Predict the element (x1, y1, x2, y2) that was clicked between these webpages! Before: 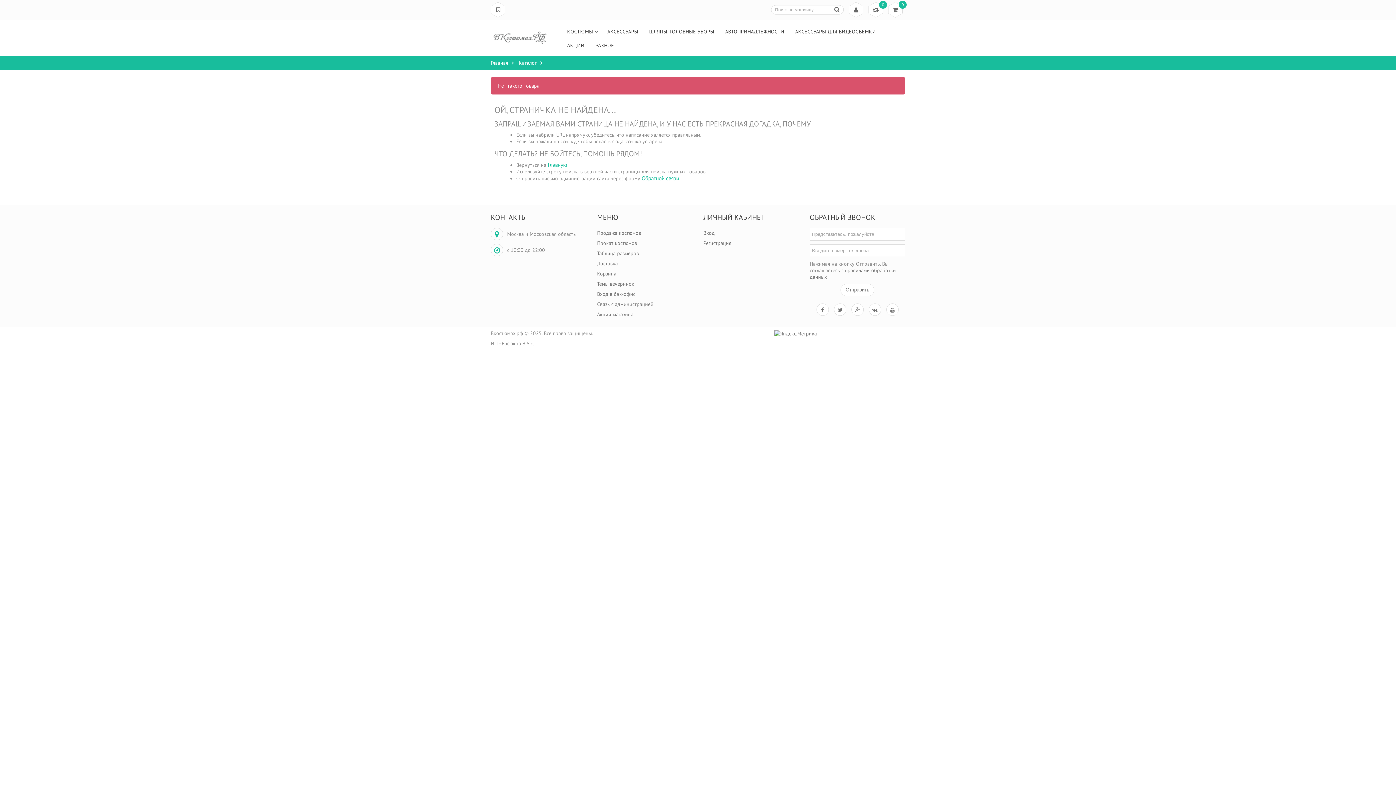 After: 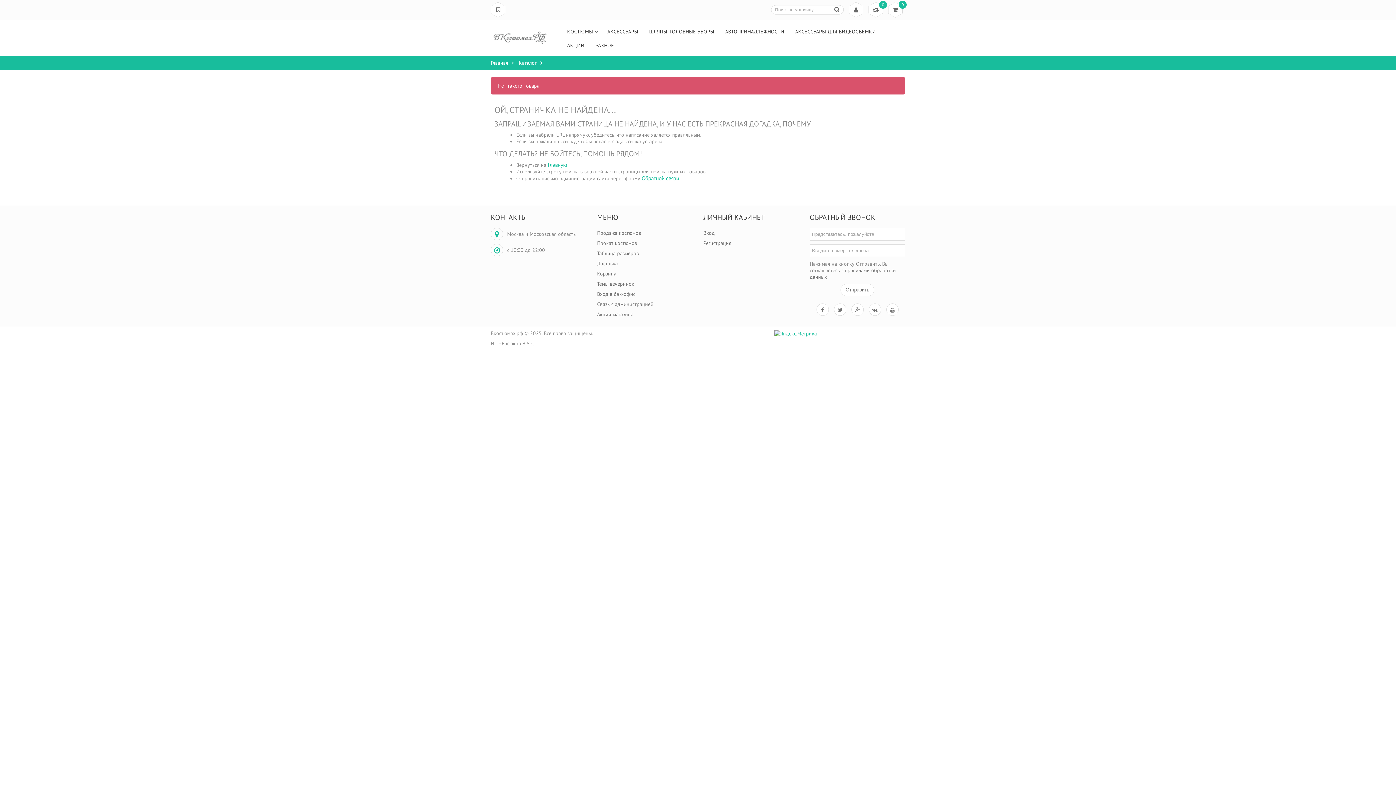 Action: bbox: (774, 330, 817, 336)